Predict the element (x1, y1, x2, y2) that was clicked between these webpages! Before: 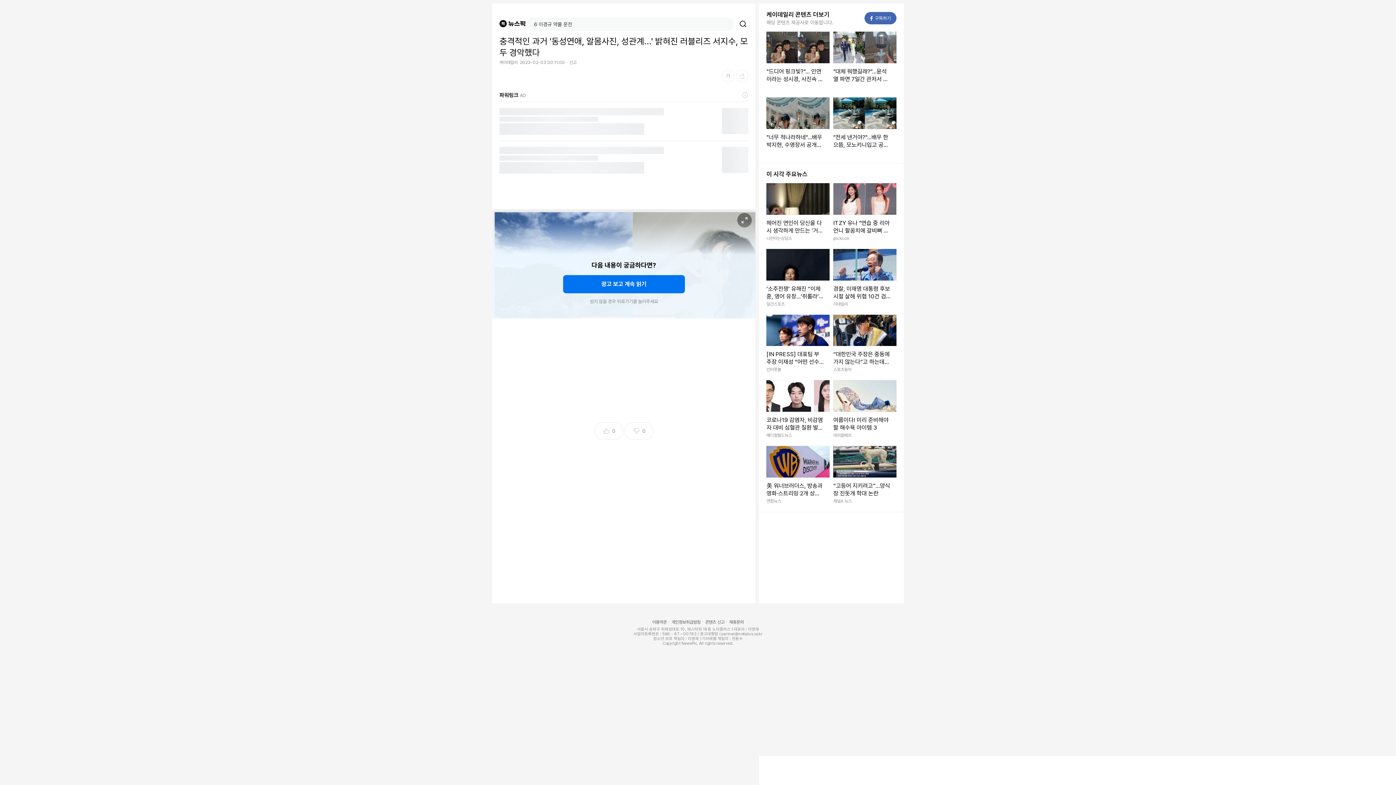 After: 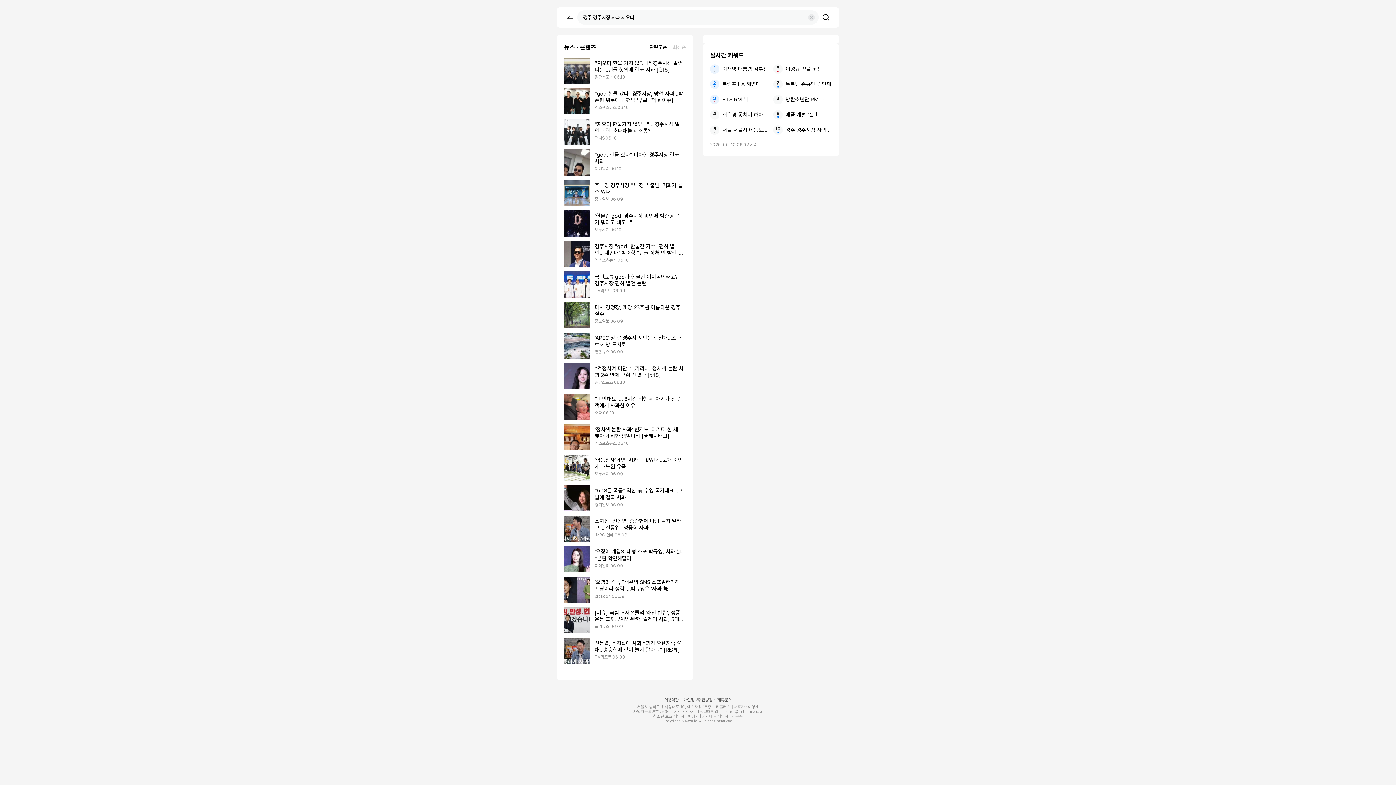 Action: bbox: (736, 16, 750, 31)